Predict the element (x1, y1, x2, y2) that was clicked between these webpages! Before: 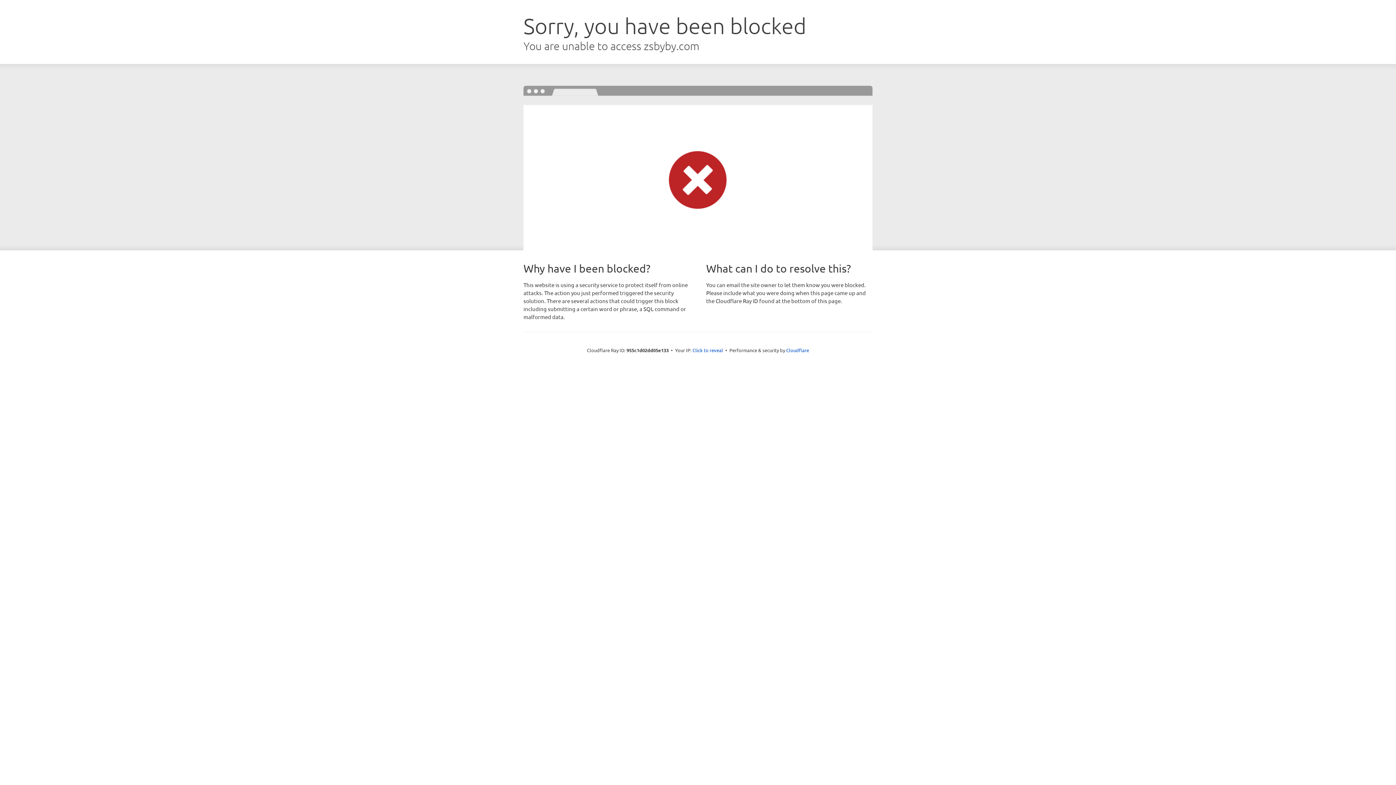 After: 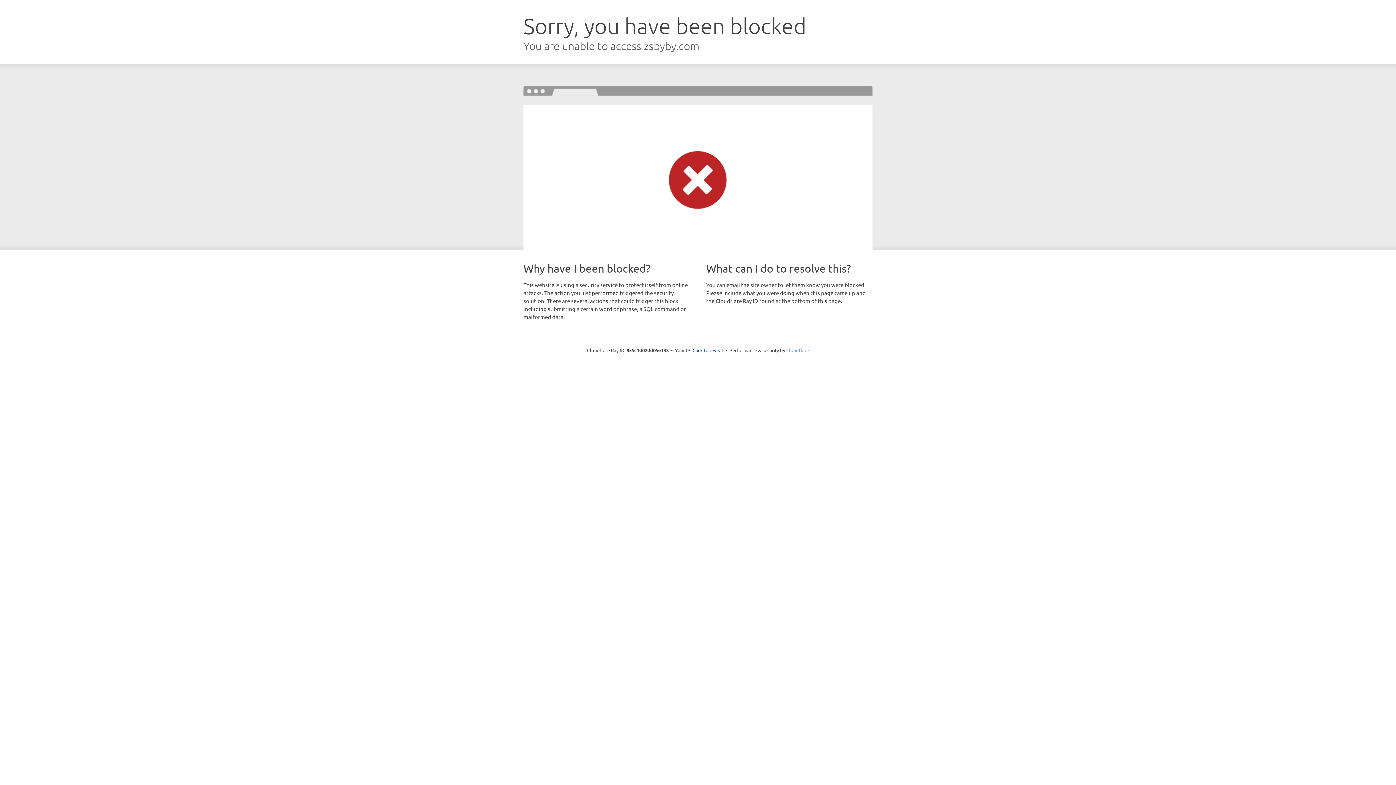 Action: label: Cloudflare bbox: (786, 347, 809, 353)